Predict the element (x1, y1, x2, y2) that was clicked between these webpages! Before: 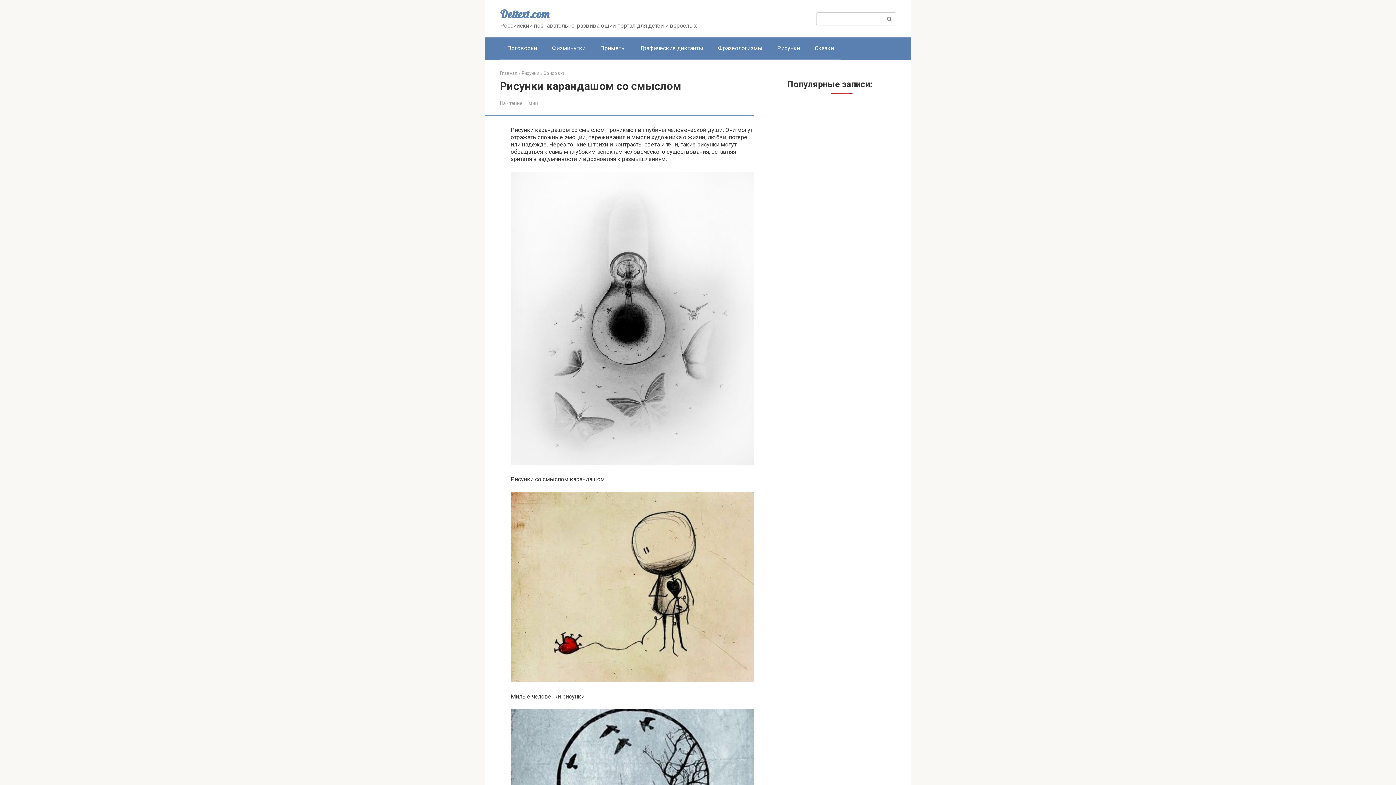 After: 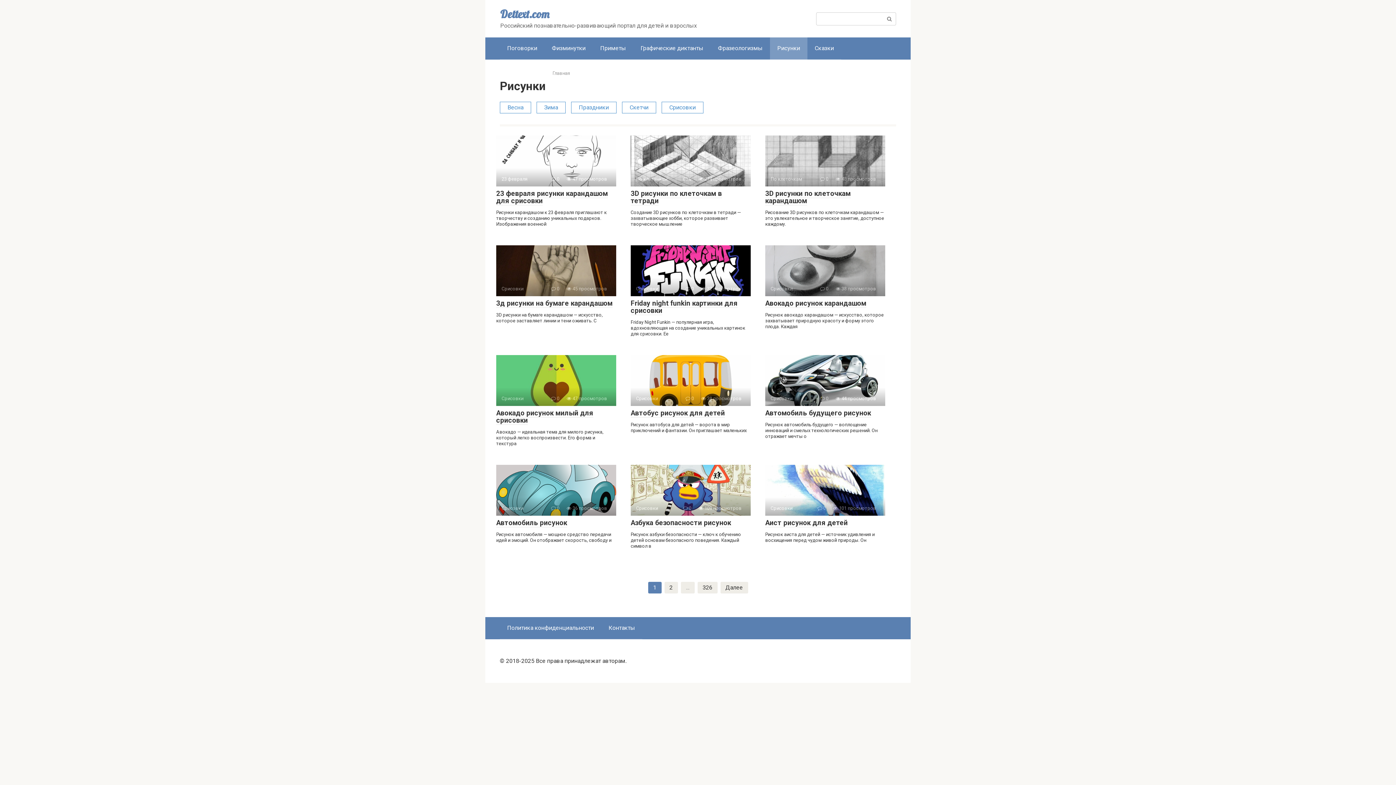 Action: label: Рисунки bbox: (521, 70, 539, 76)